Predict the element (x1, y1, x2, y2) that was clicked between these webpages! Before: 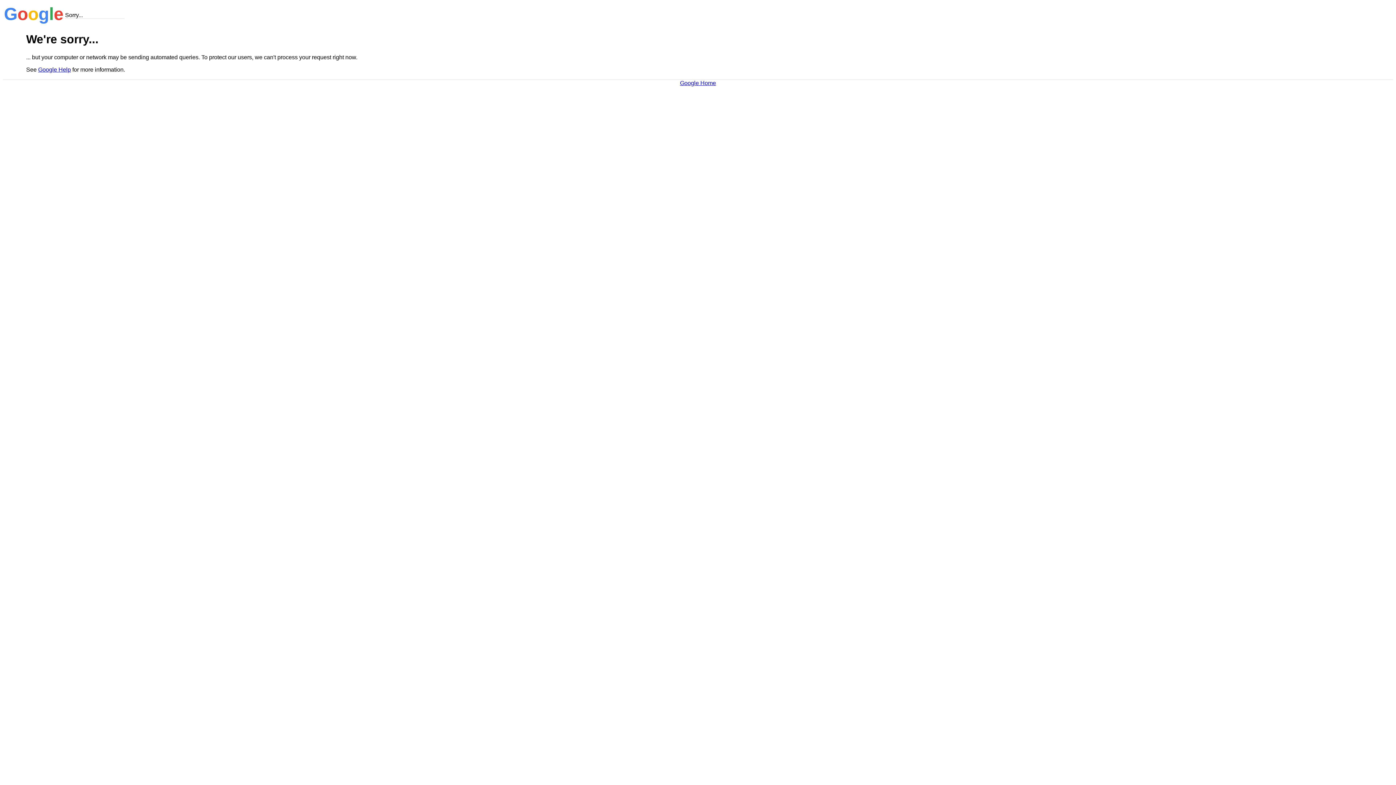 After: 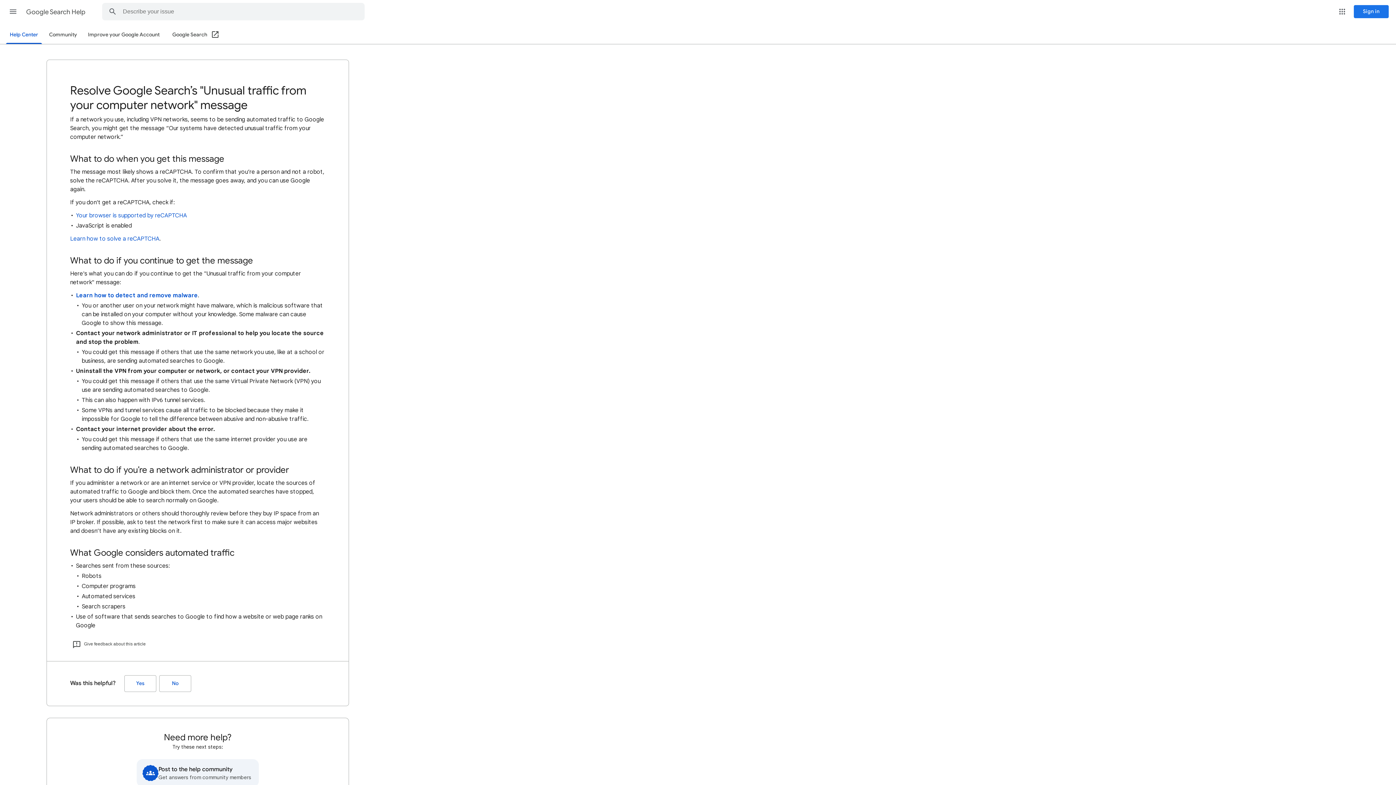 Action: label: Google Help bbox: (38, 66, 70, 72)